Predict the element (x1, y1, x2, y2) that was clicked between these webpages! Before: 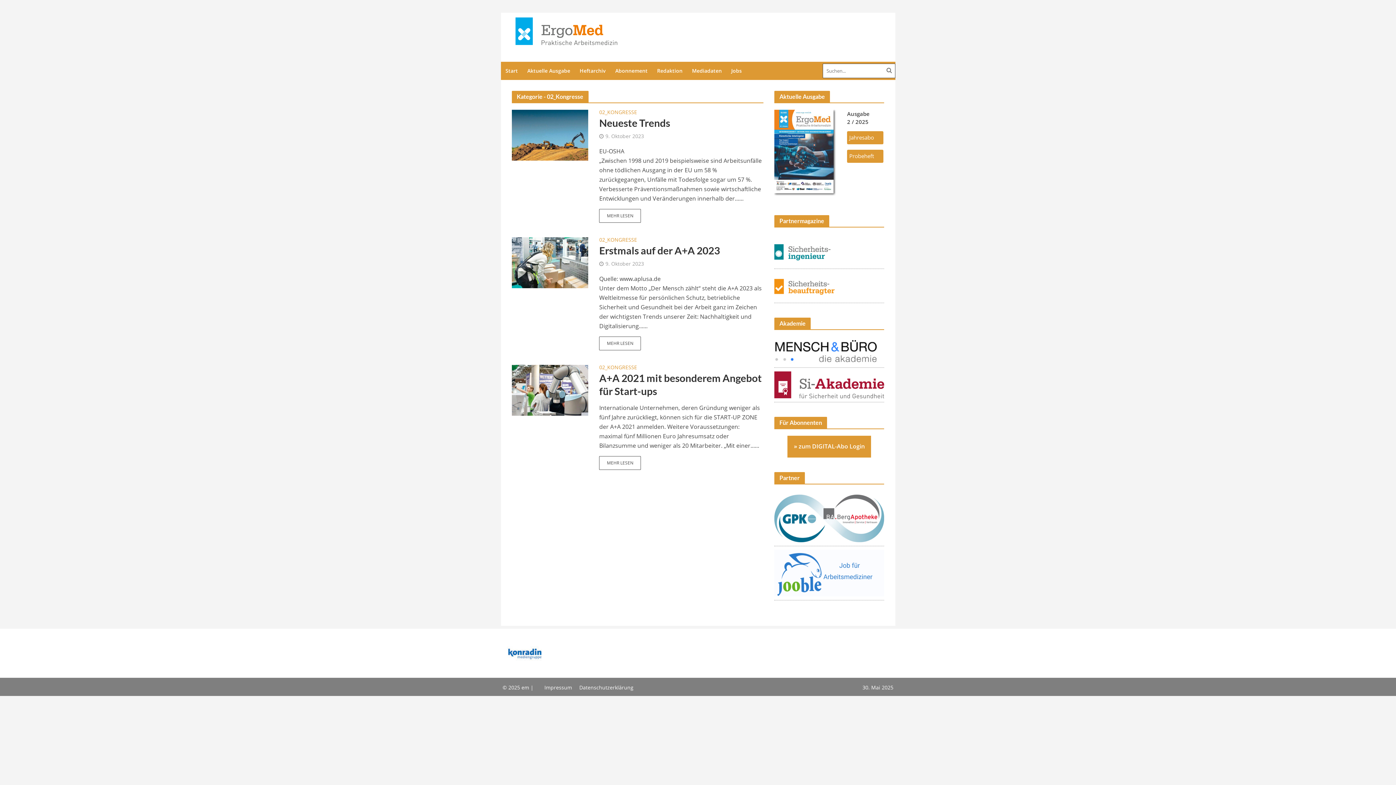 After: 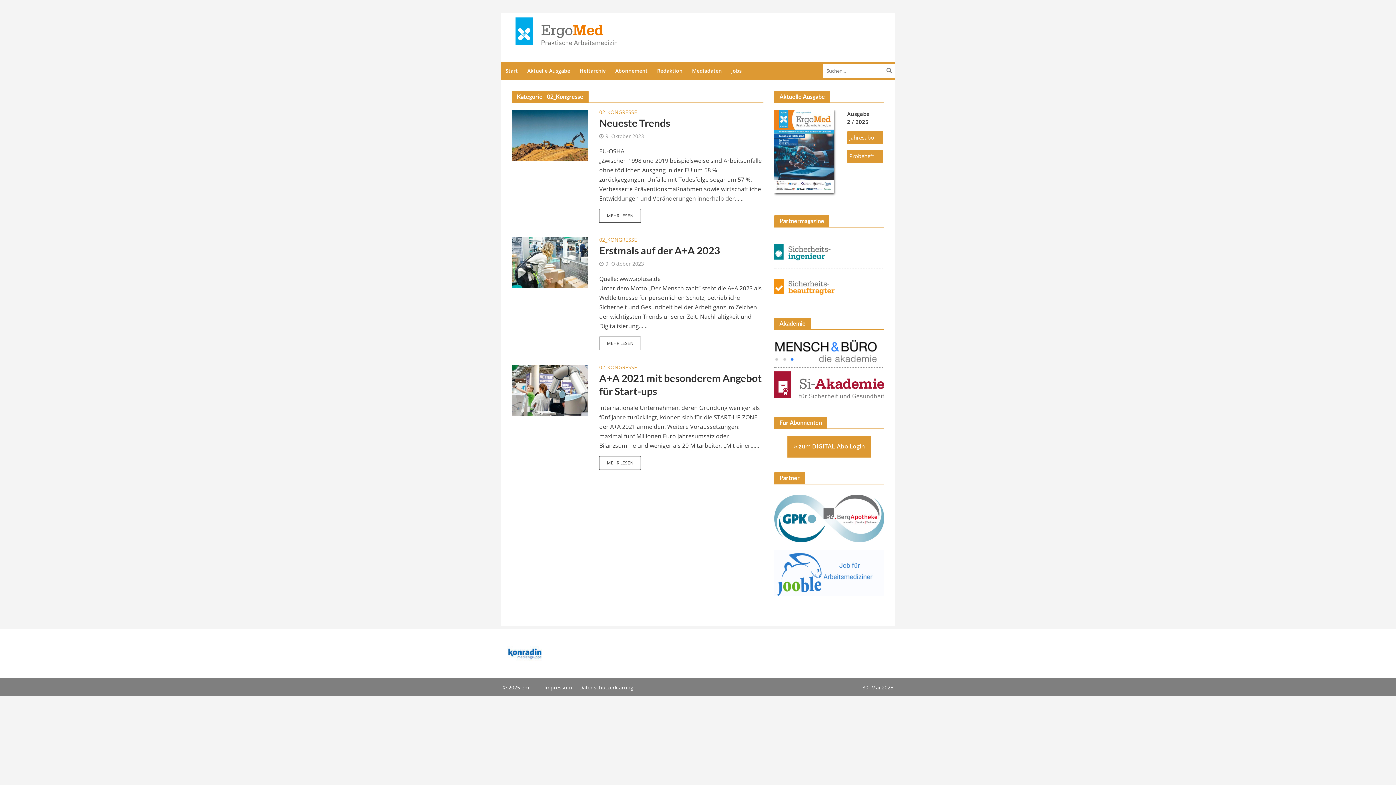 Action: bbox: (774, 514, 884, 521)